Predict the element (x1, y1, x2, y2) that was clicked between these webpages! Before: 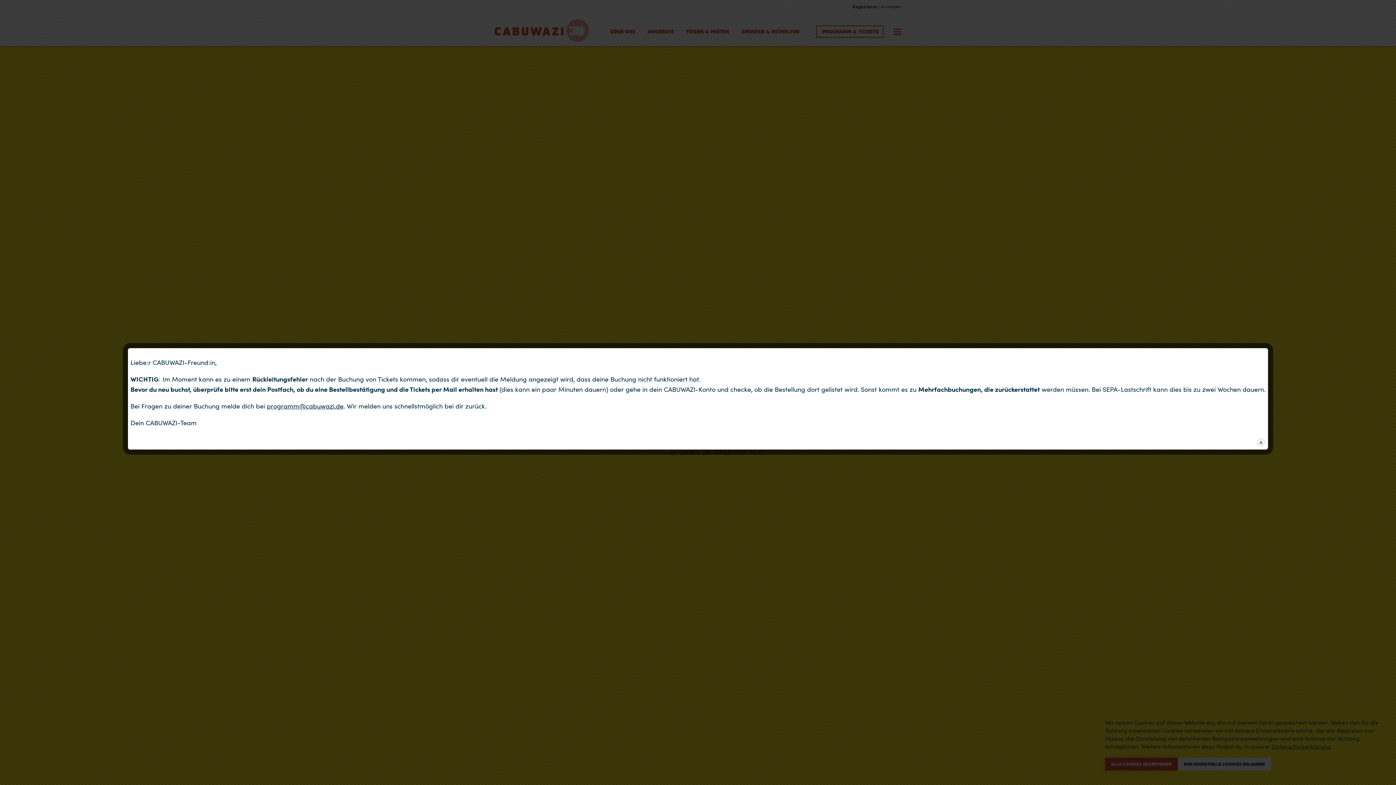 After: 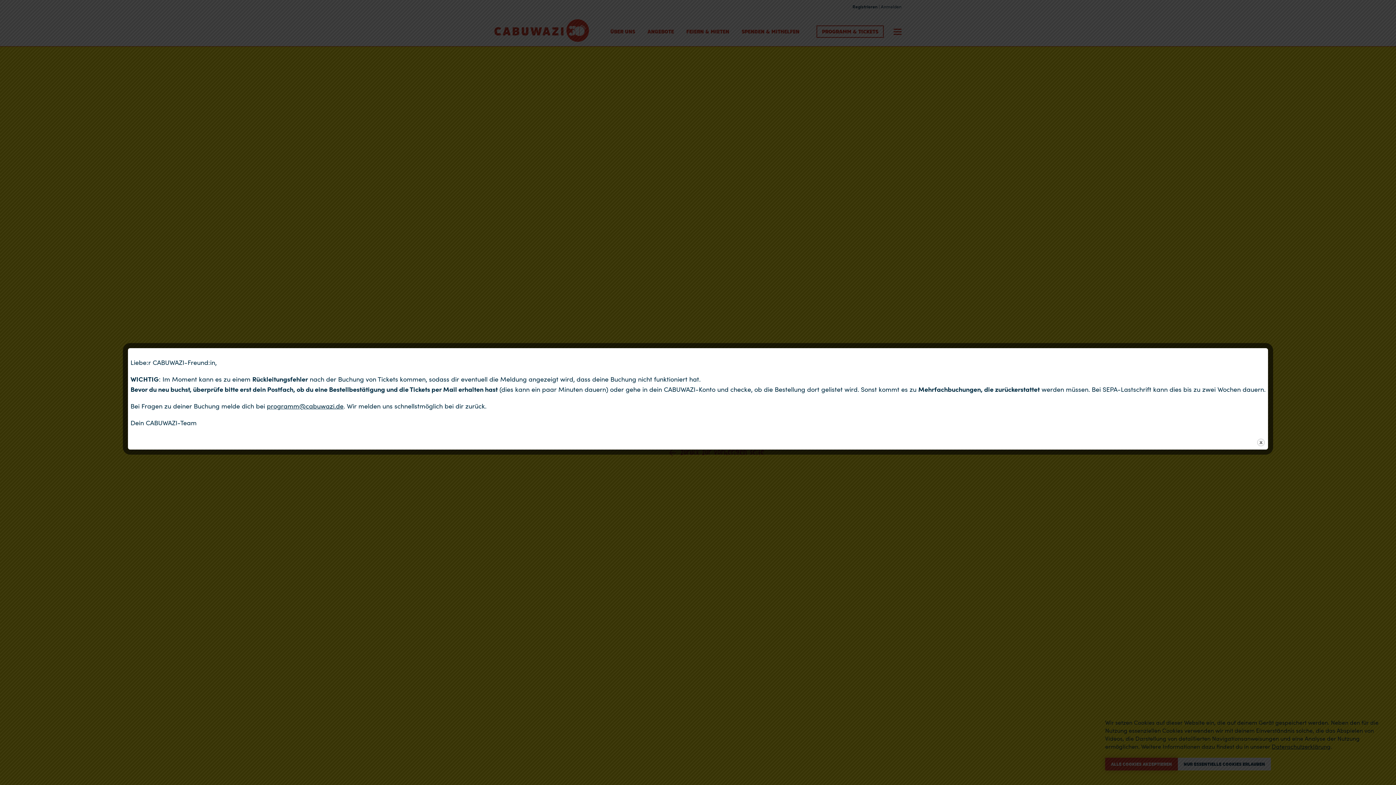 Action: bbox: (266, 401, 343, 411) label: programm@cabuwazi.de